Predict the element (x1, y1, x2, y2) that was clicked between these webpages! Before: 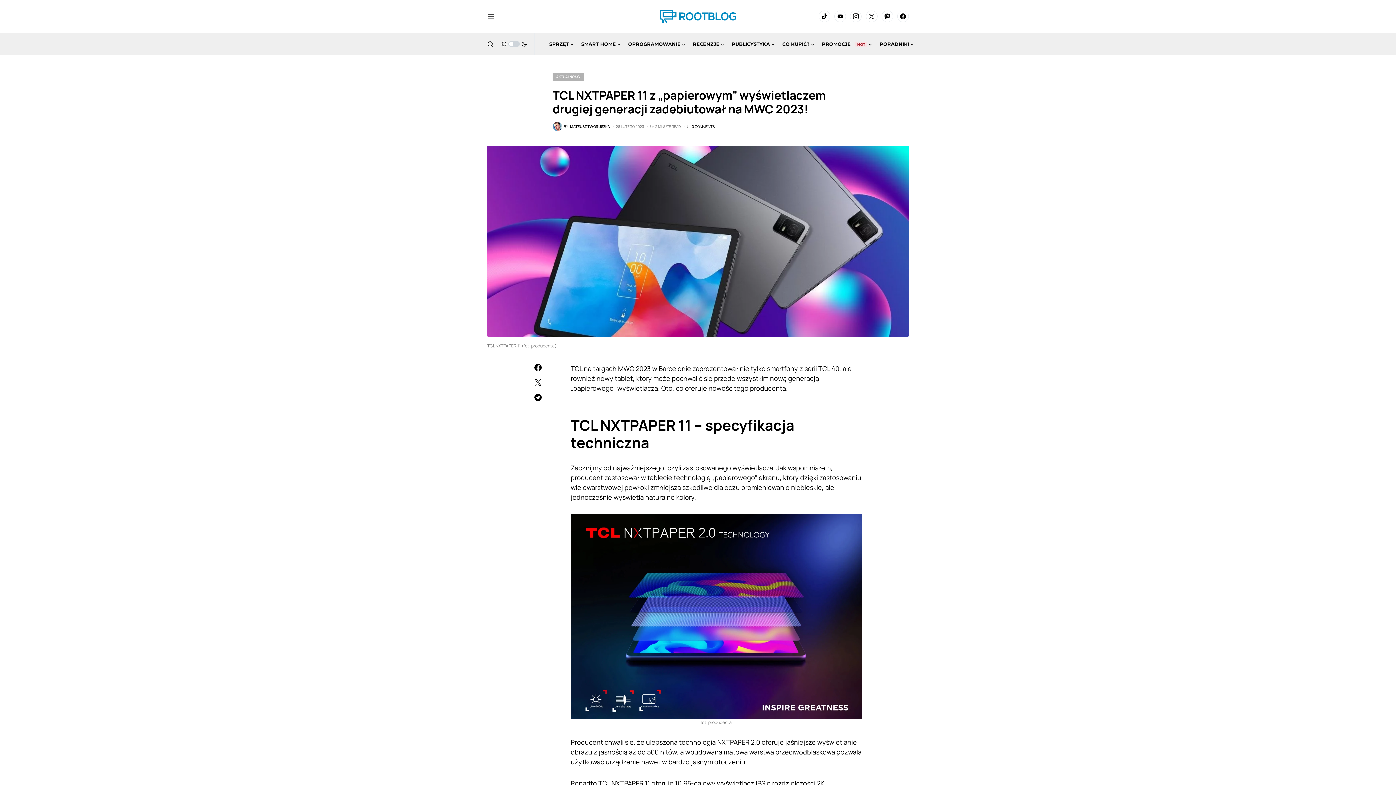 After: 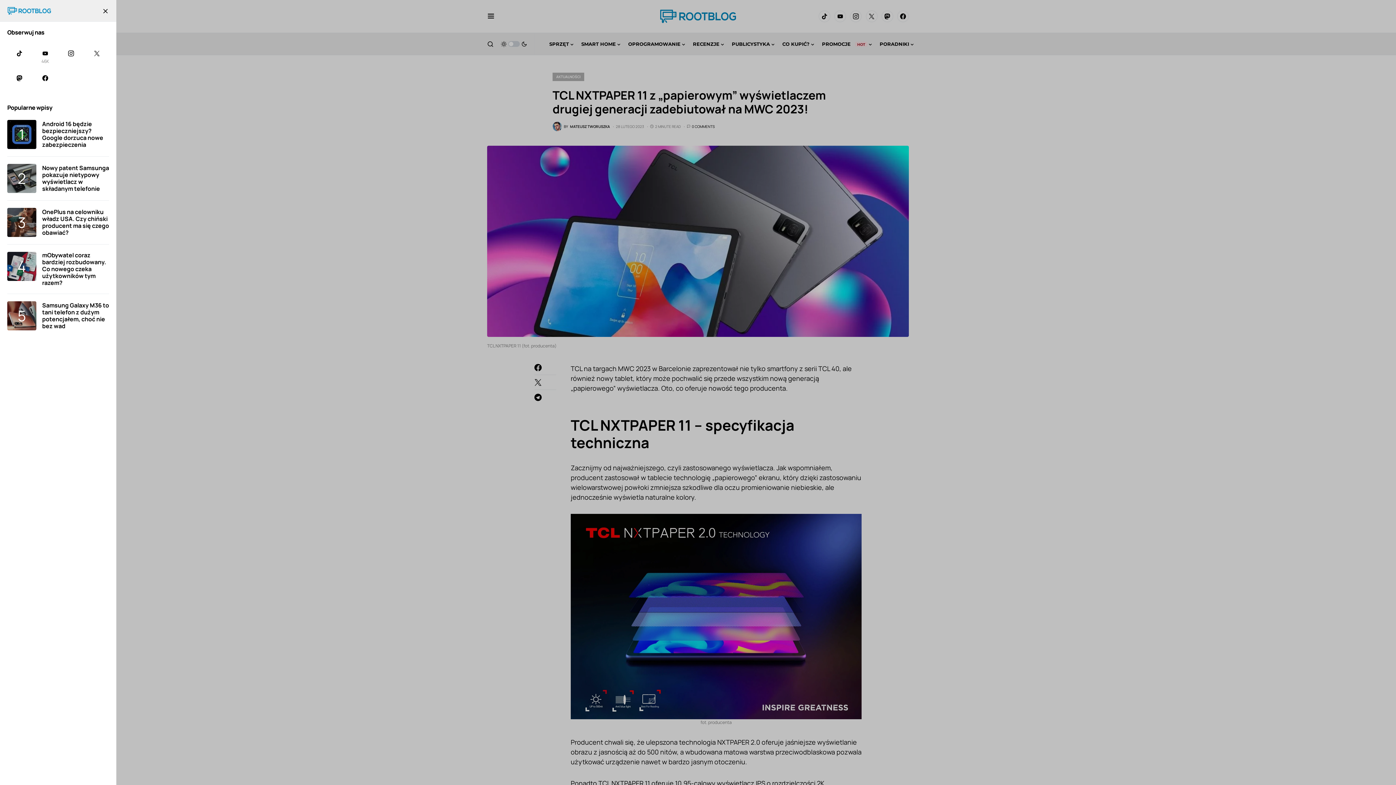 Action: bbox: (487, 12, 494, 20)